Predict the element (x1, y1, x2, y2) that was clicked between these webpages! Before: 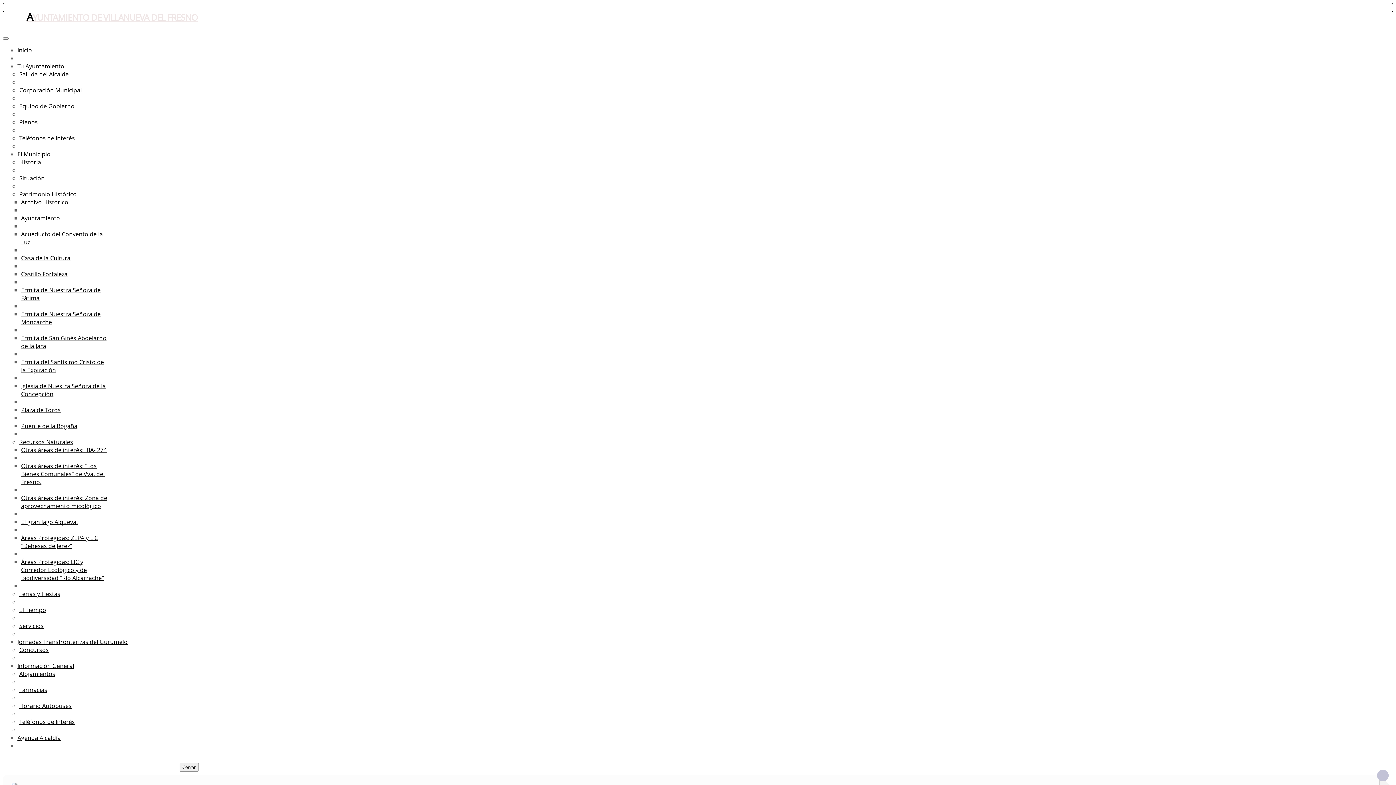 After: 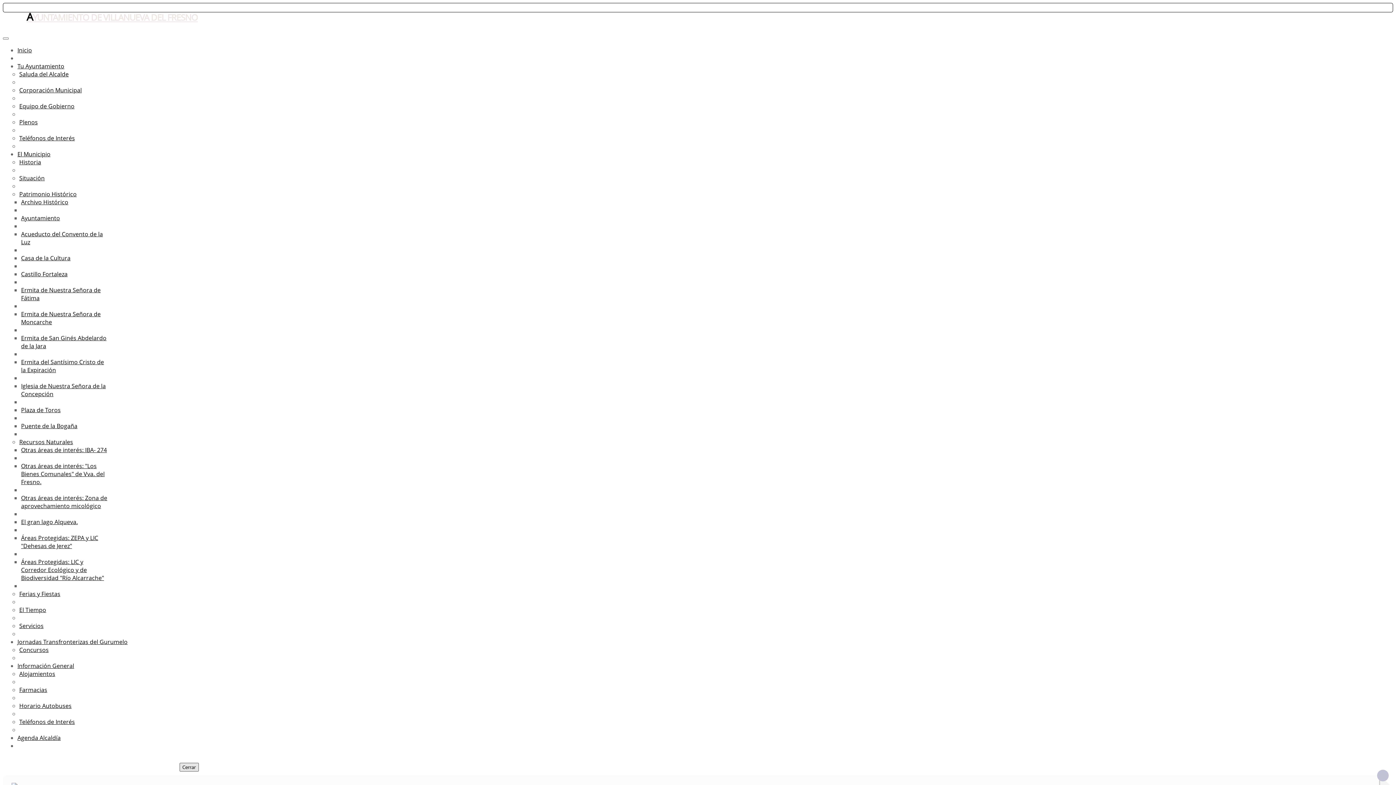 Action: bbox: (179, 763, 198, 772) label: Cerrar